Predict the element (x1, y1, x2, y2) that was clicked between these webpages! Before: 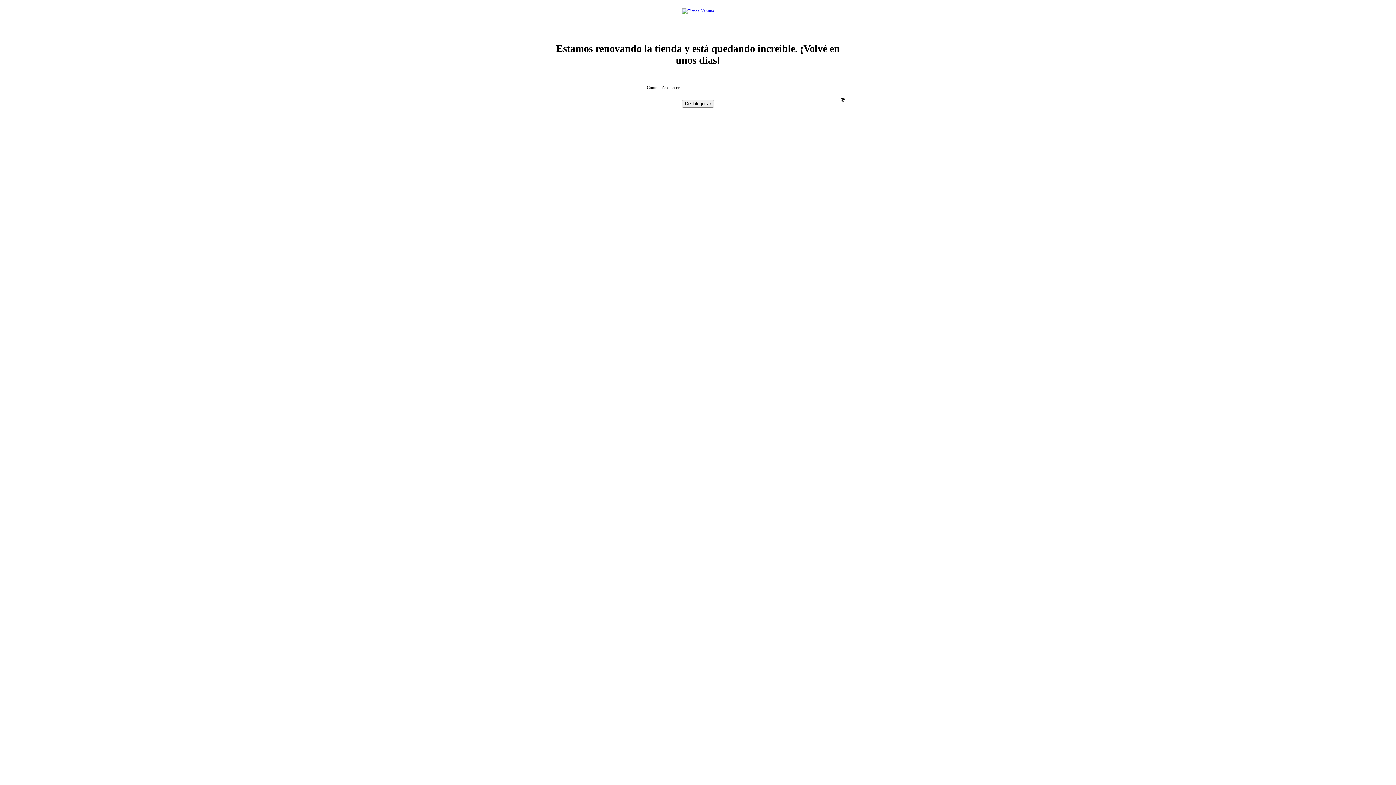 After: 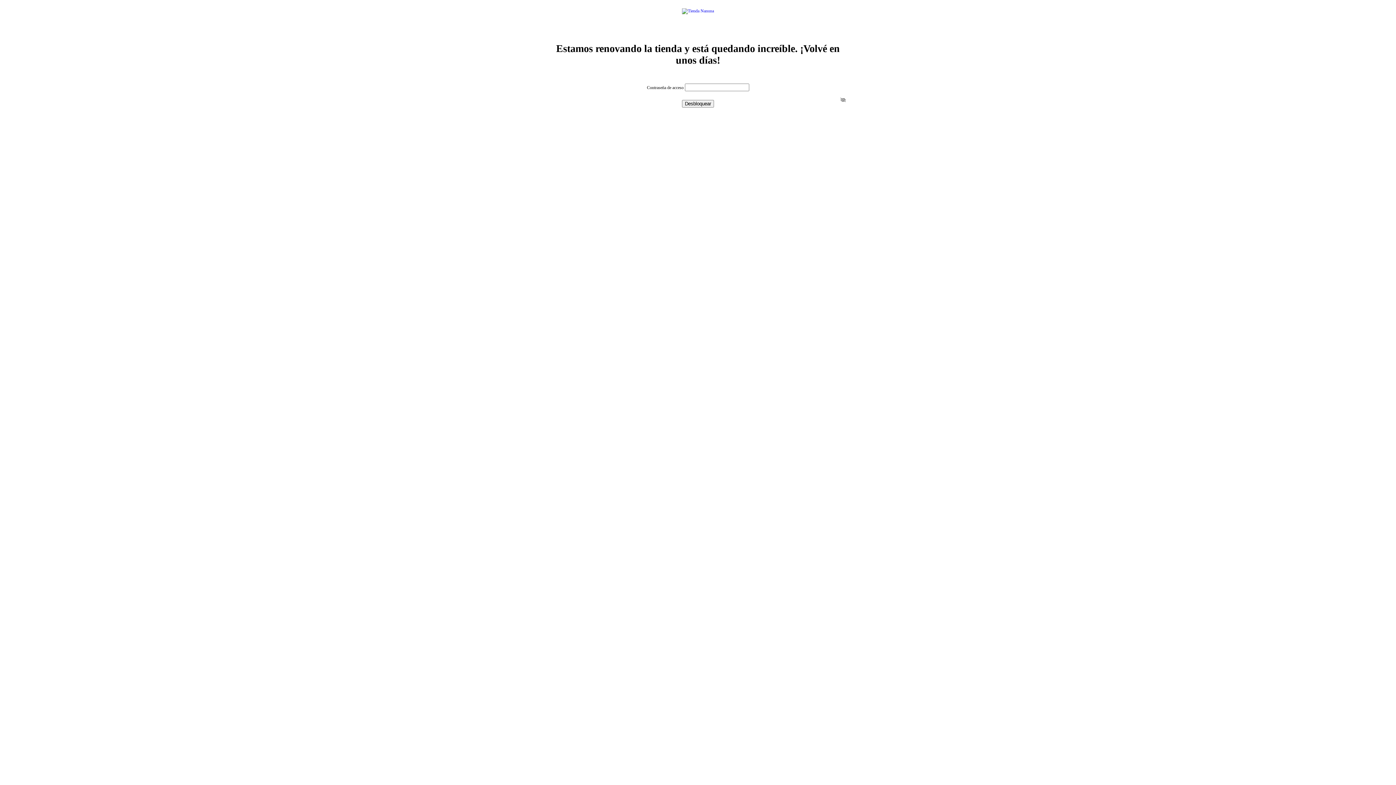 Action: bbox: (682, 100, 714, 107) label: Desbloquear